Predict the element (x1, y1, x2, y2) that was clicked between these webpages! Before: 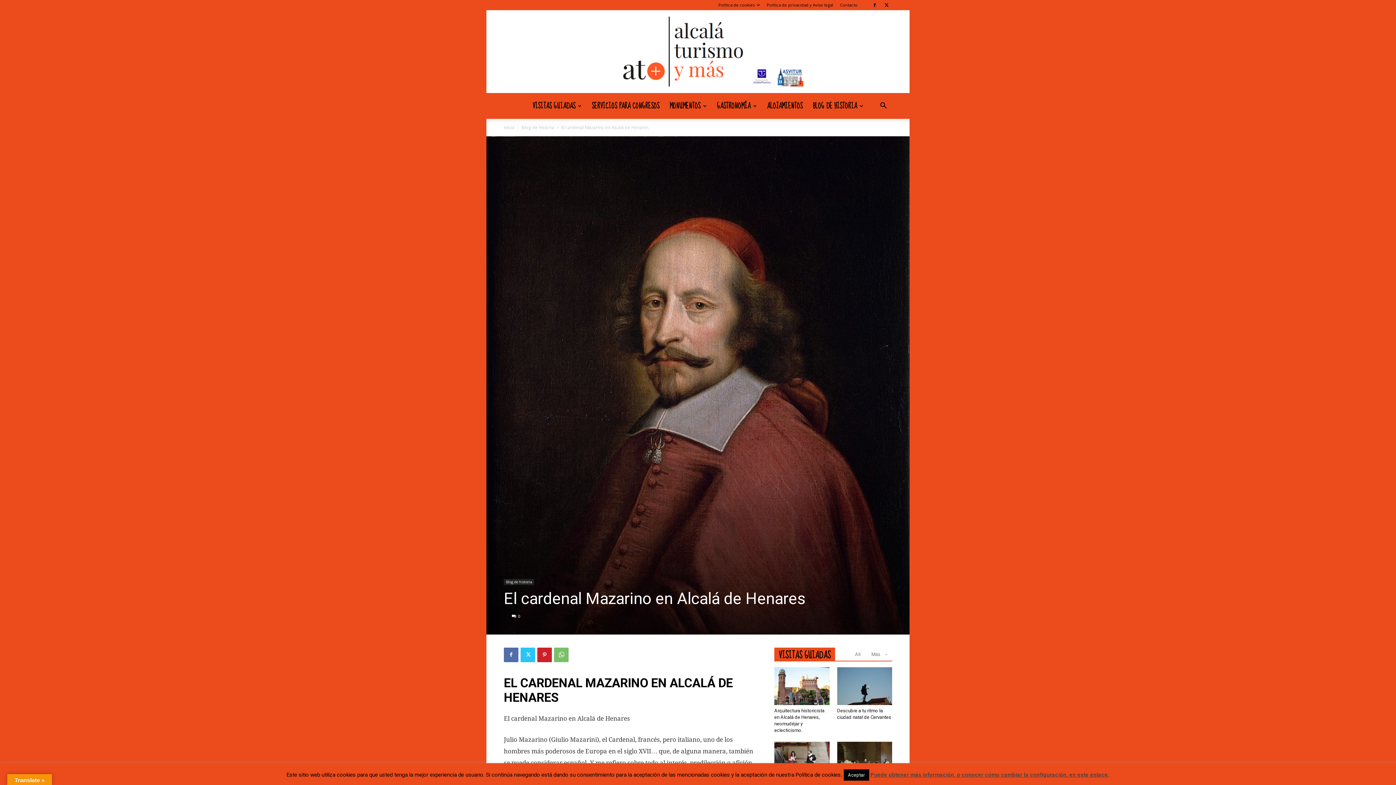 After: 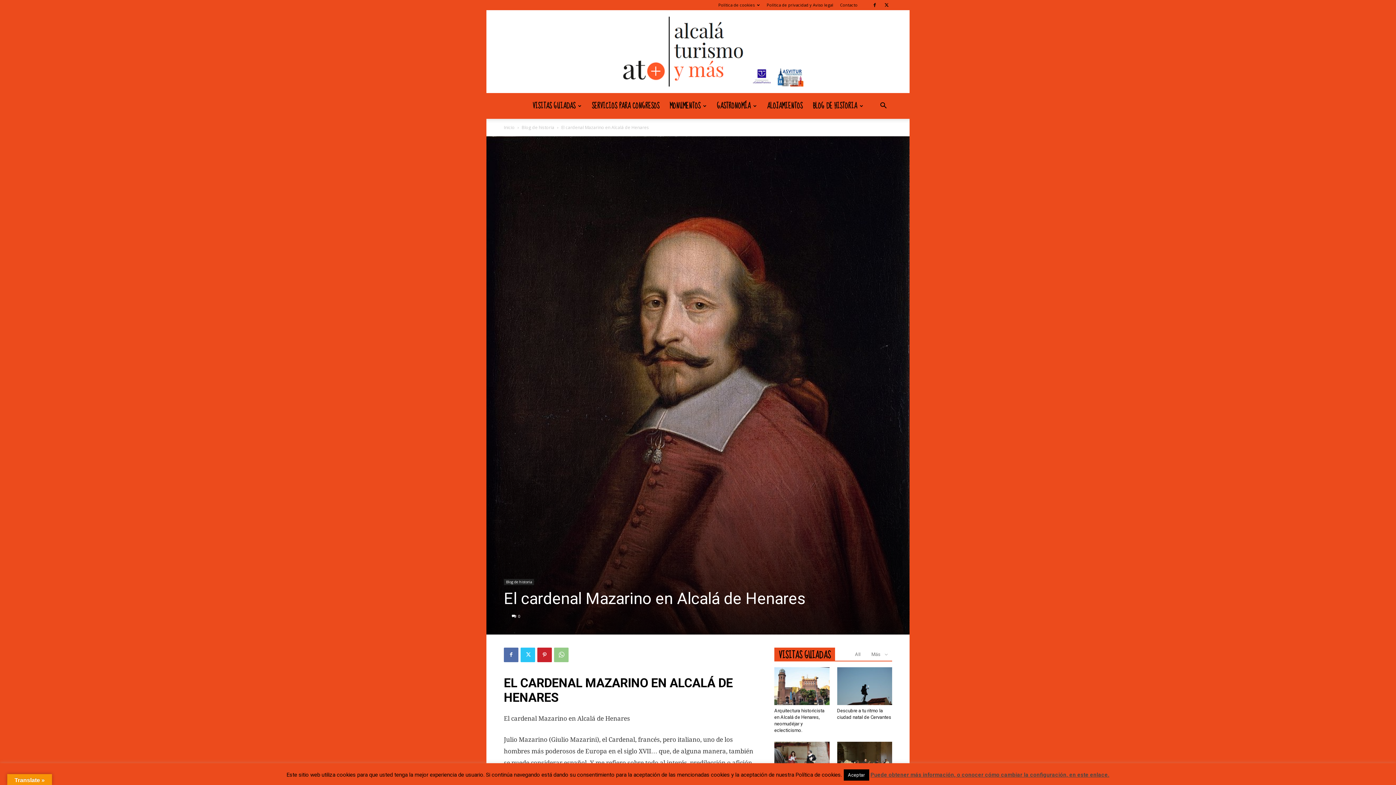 Action: bbox: (554, 647, 568, 662)